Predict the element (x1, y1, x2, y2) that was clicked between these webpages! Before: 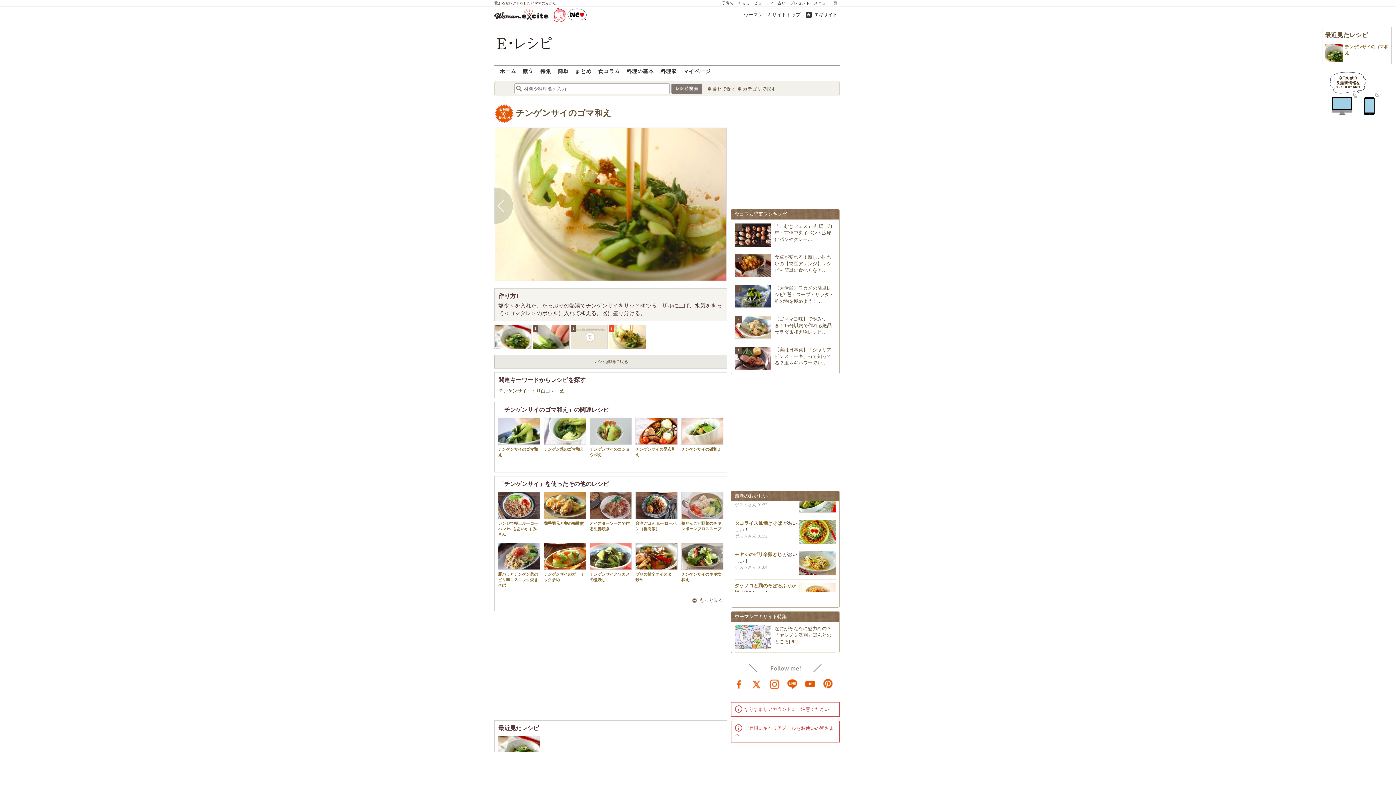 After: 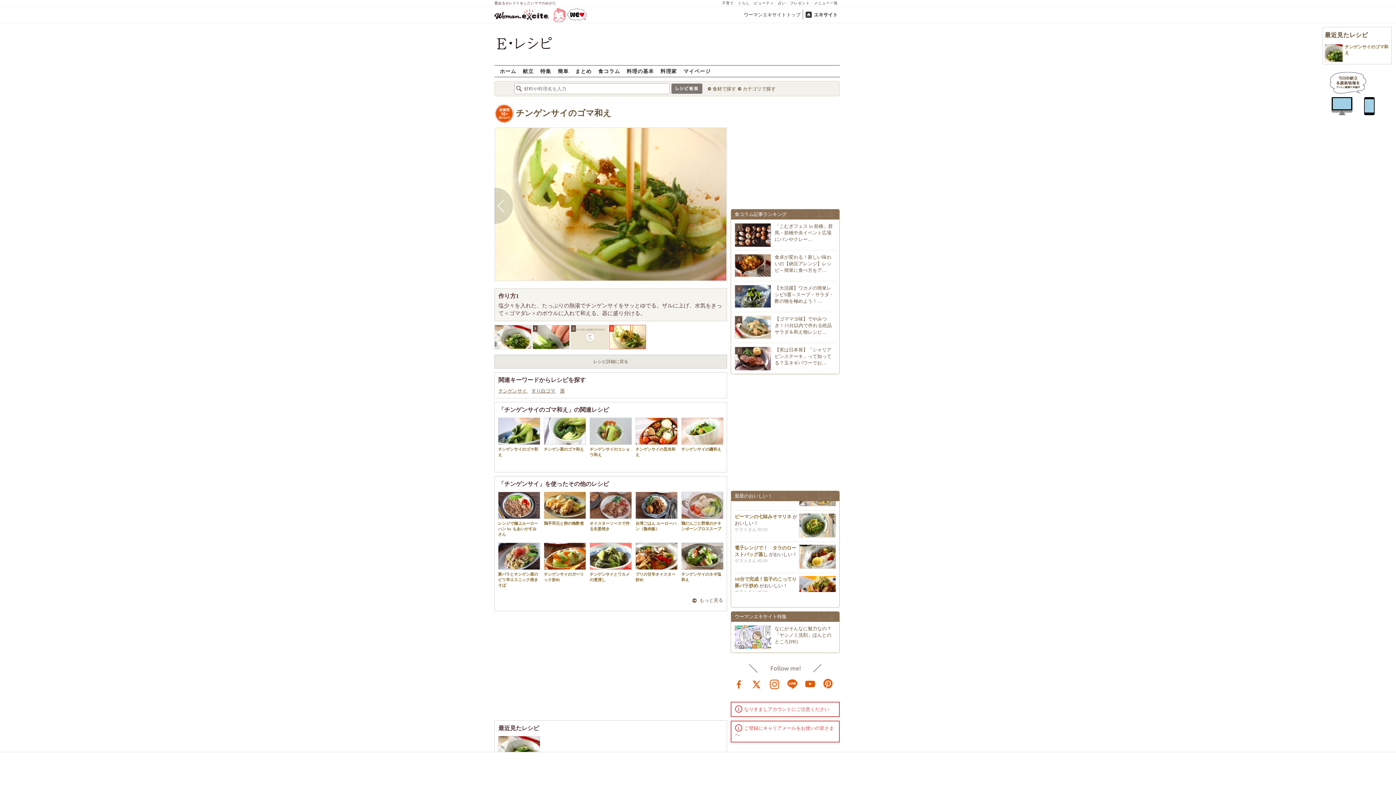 Action: label: instagram bbox: (769, 678, 780, 689)